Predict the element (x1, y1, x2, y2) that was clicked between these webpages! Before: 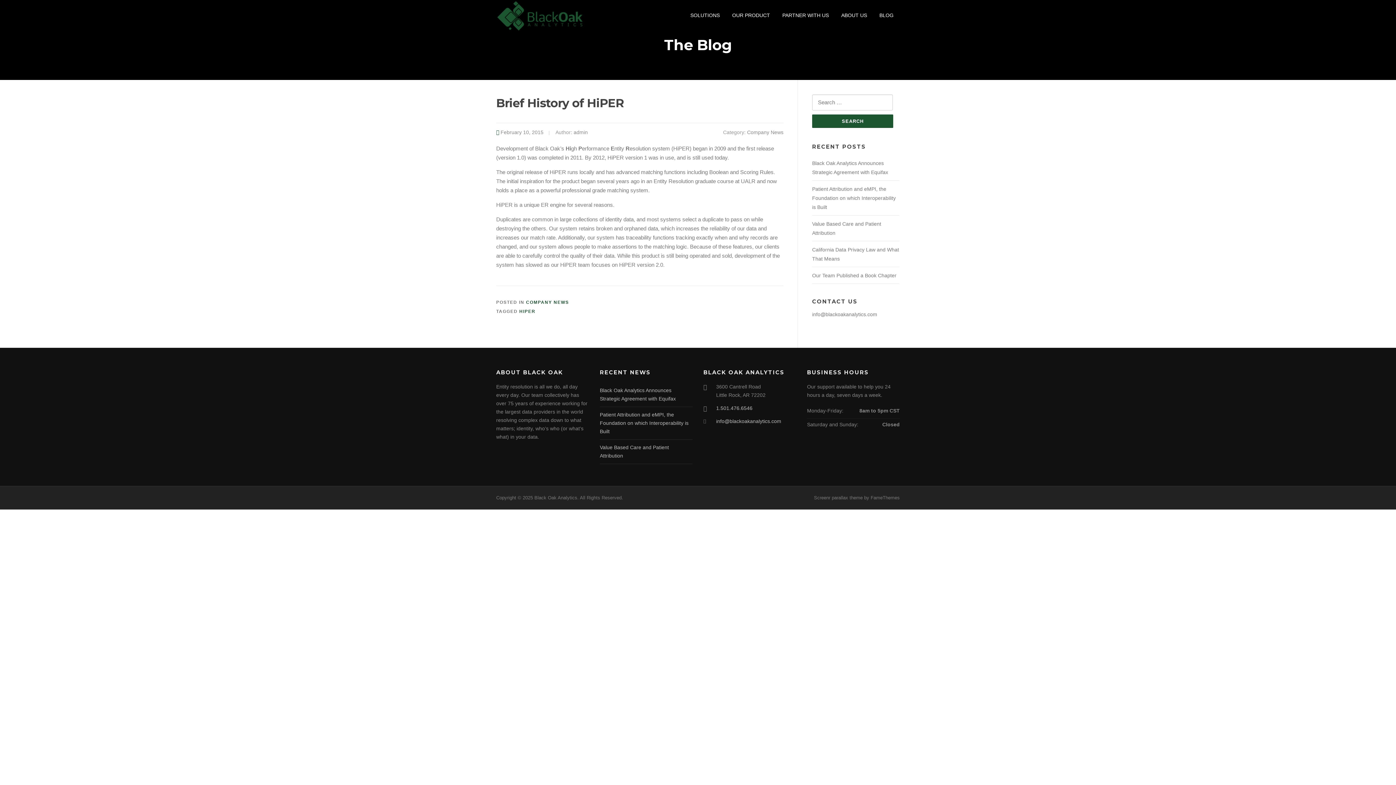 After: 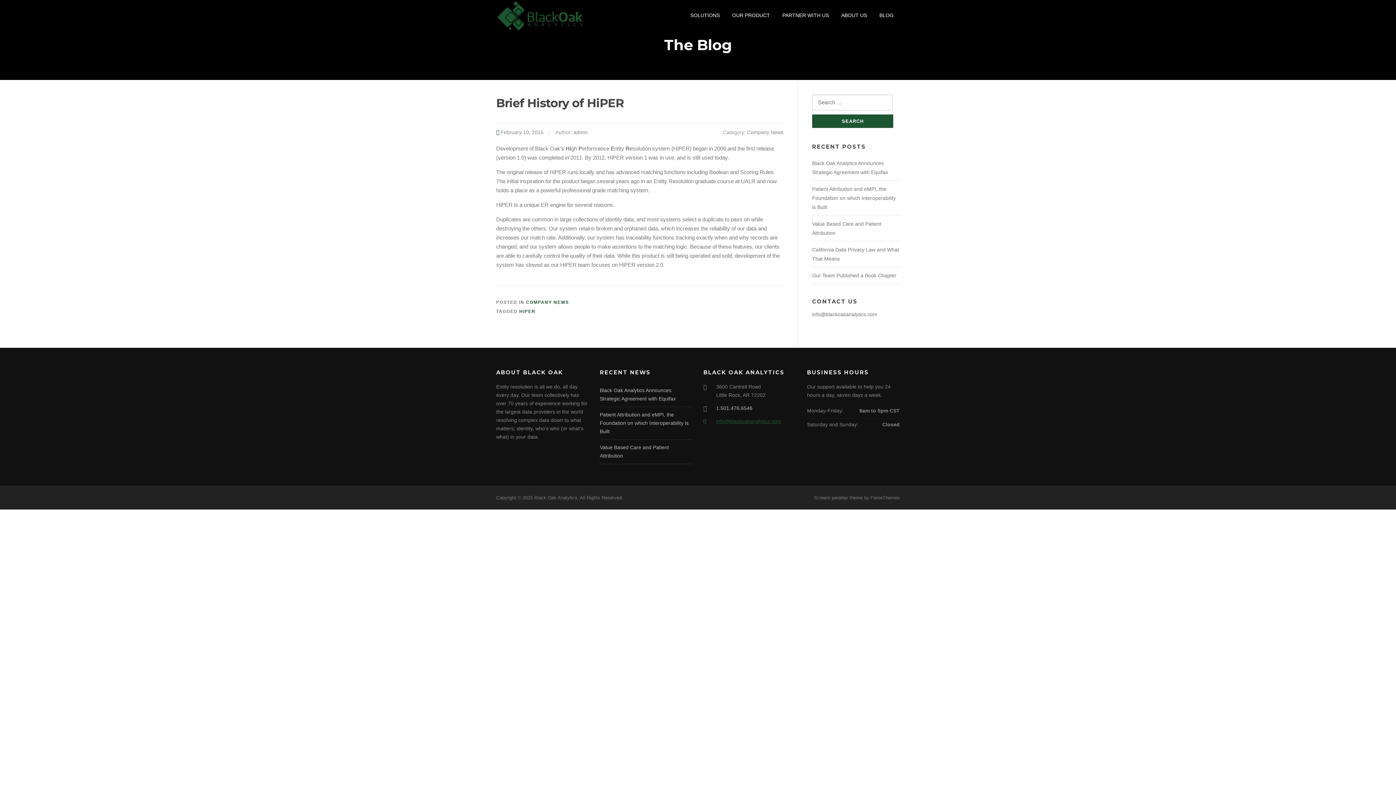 Action: bbox: (716, 418, 781, 424) label: info@blackoakanalytics.com